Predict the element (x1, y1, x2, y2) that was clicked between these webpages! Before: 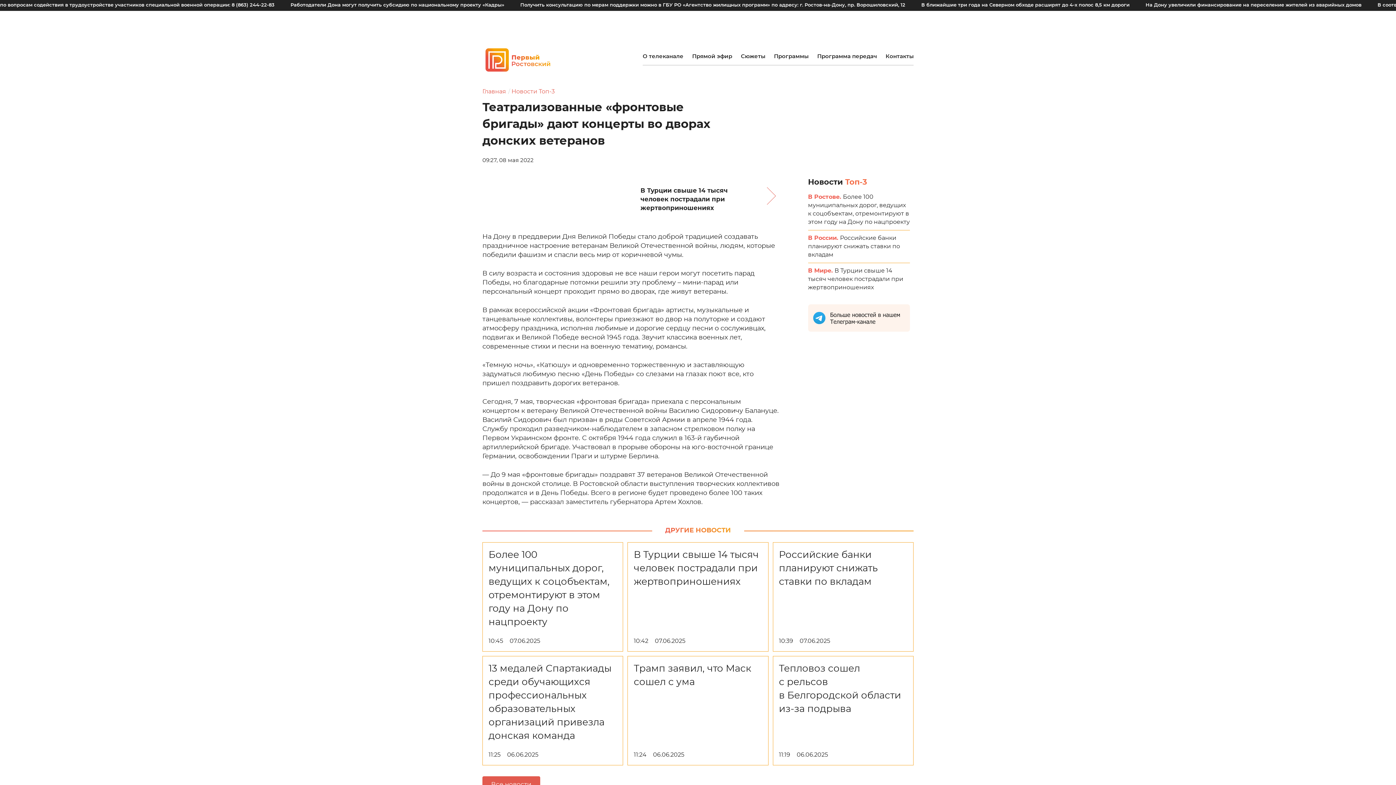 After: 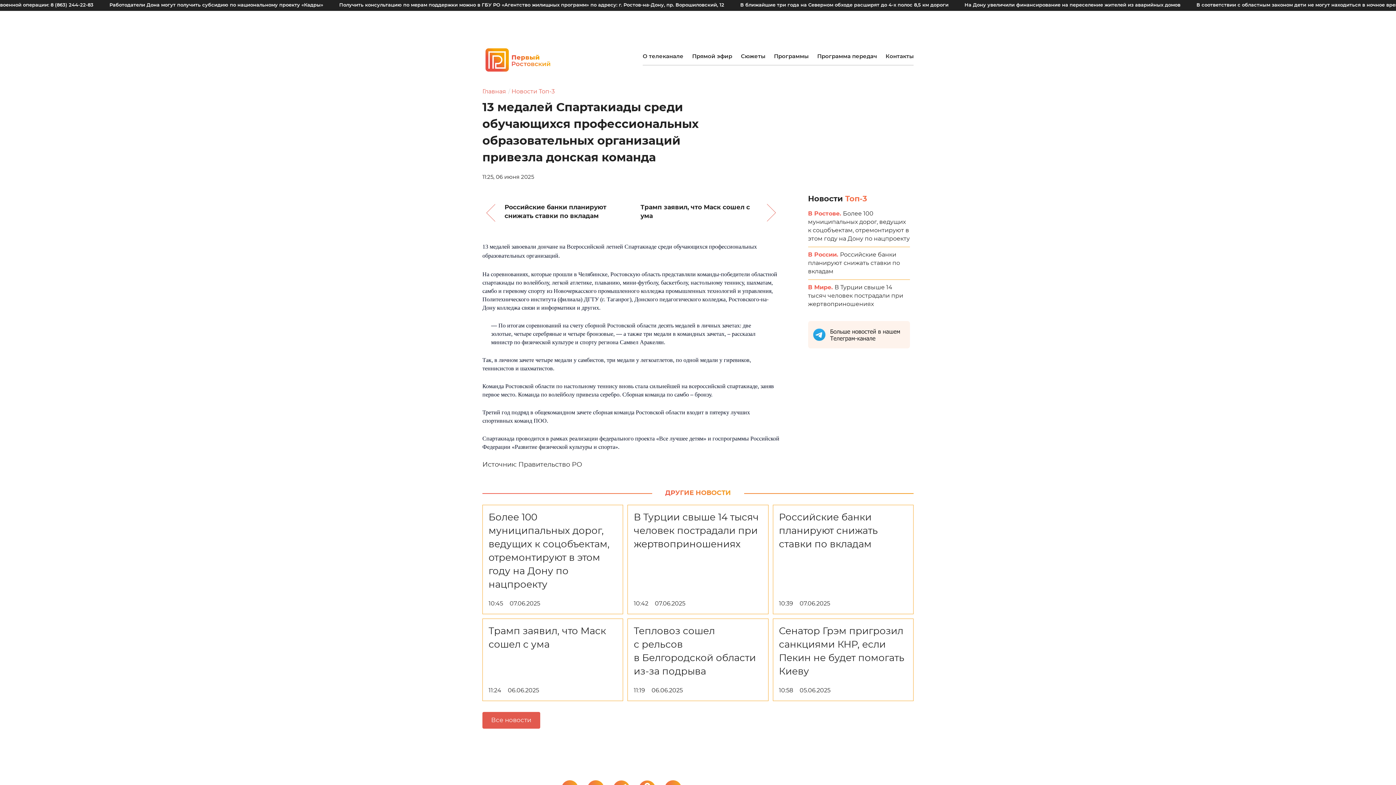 Action: bbox: (482, 656, 623, 765) label: 13 медалей Спартакиады среди обучающихся профессиональных образовательных организаций привезла донская команда
11:25 06.06.2025